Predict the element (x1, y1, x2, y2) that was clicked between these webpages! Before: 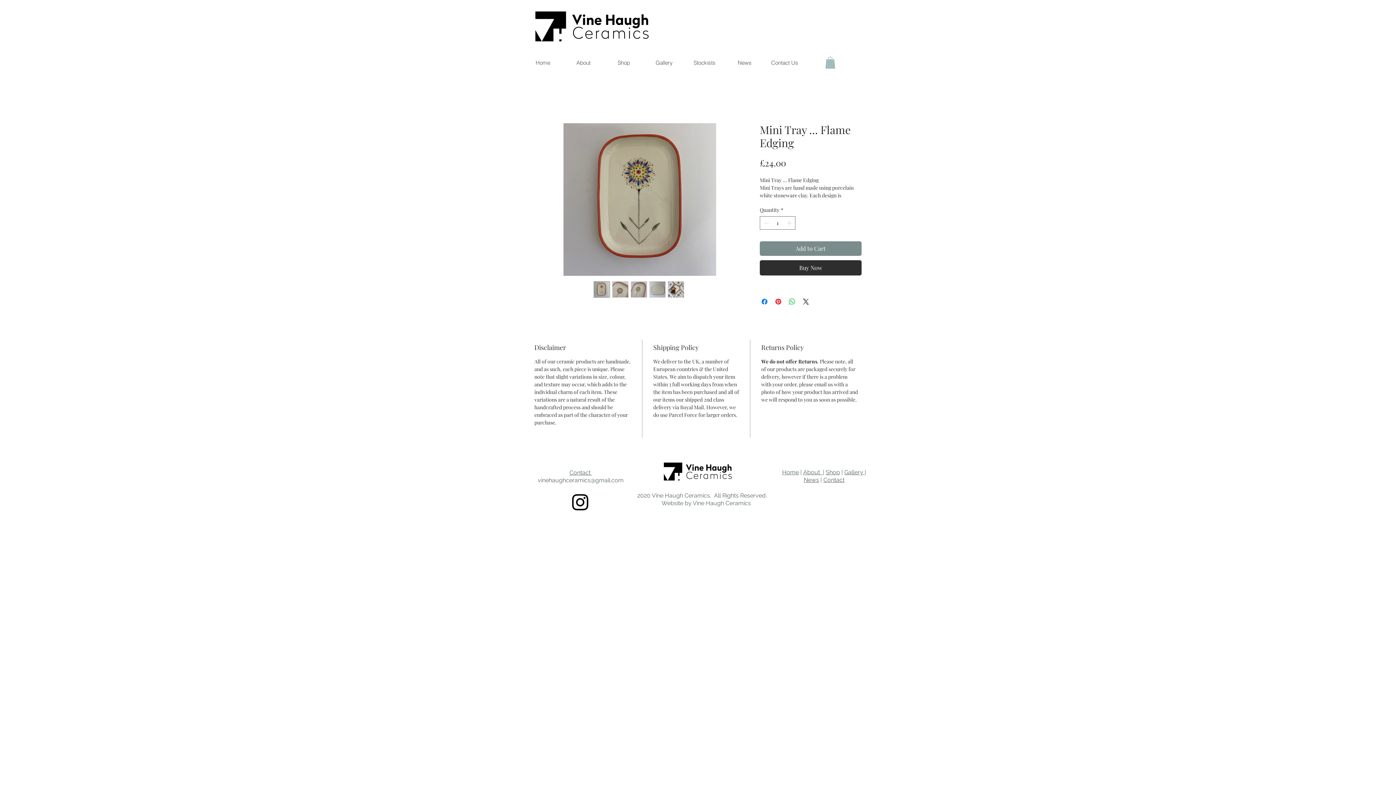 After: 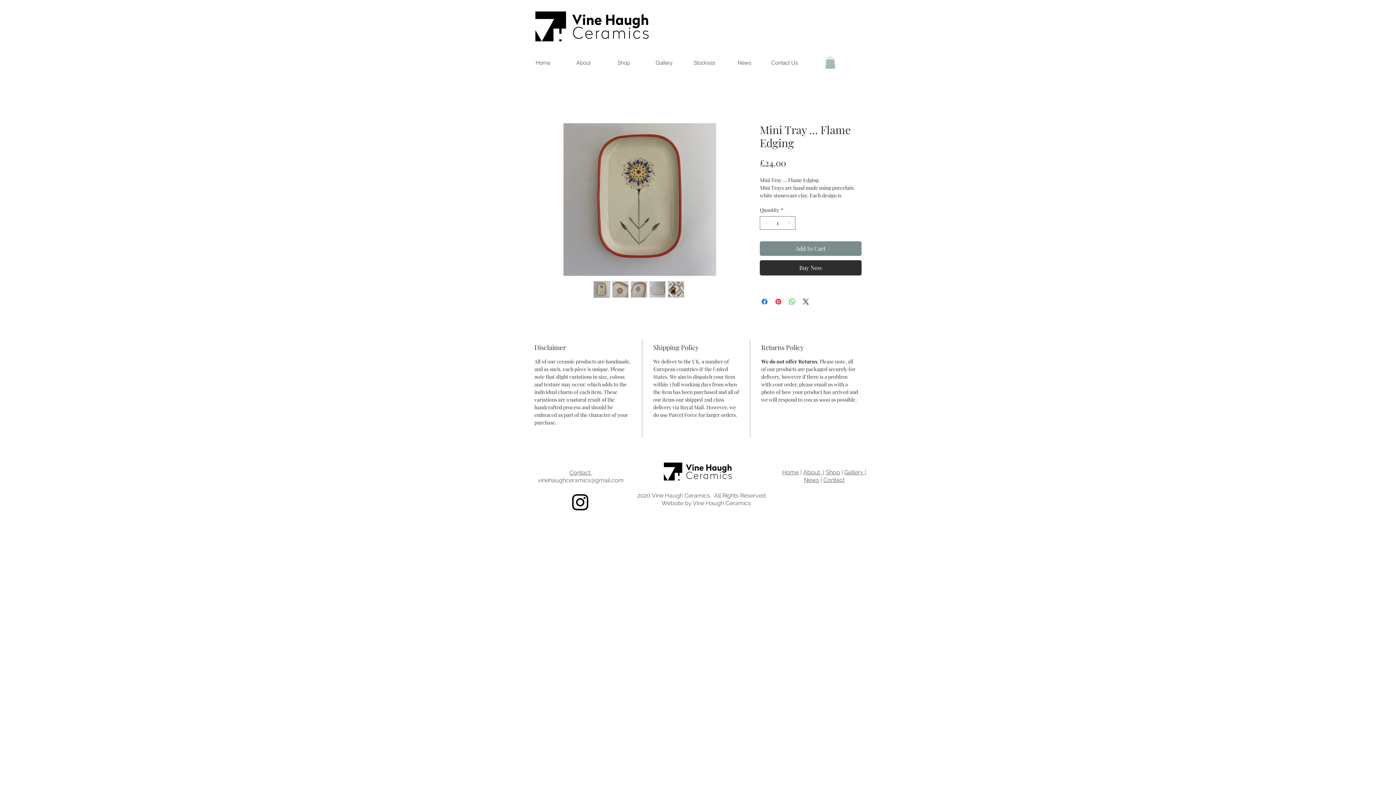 Action: bbox: (612, 281, 628, 297)